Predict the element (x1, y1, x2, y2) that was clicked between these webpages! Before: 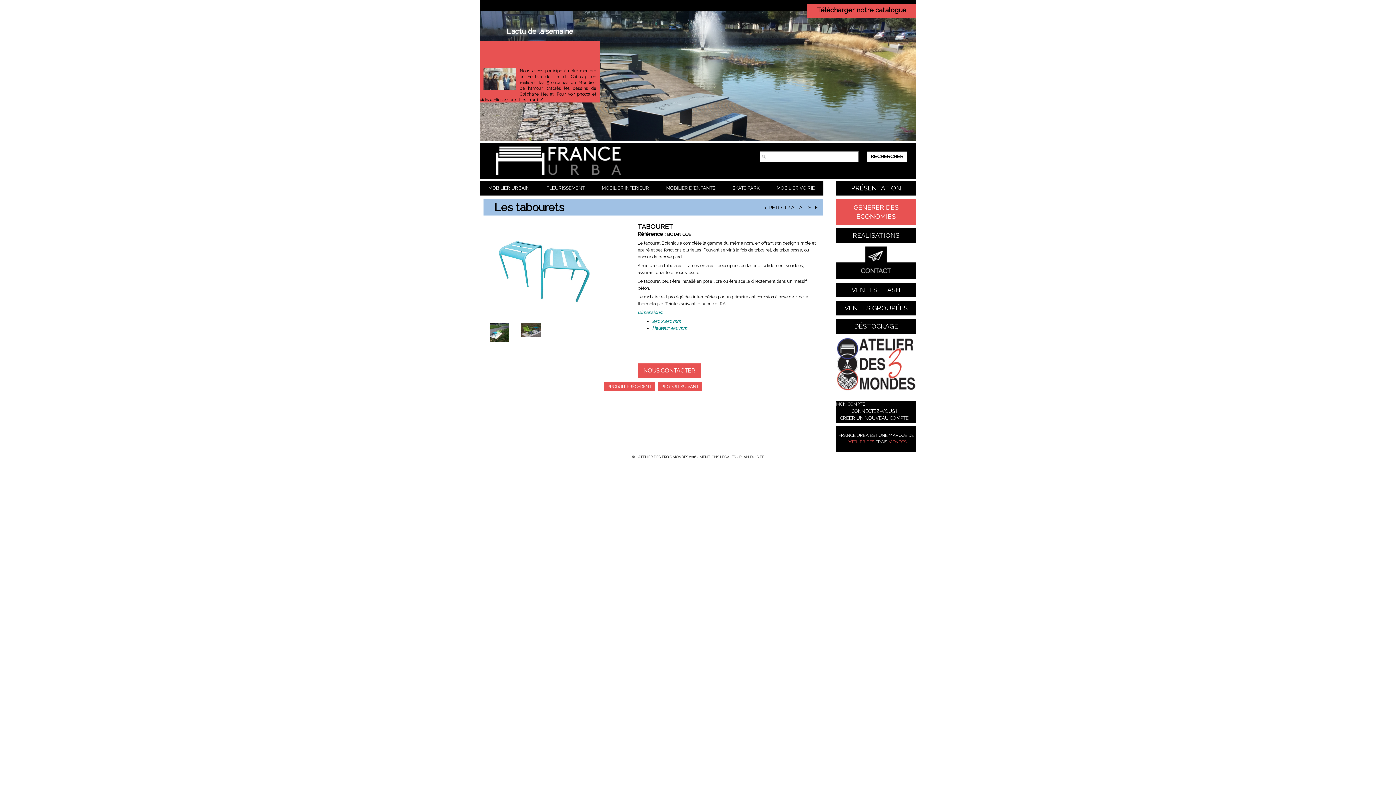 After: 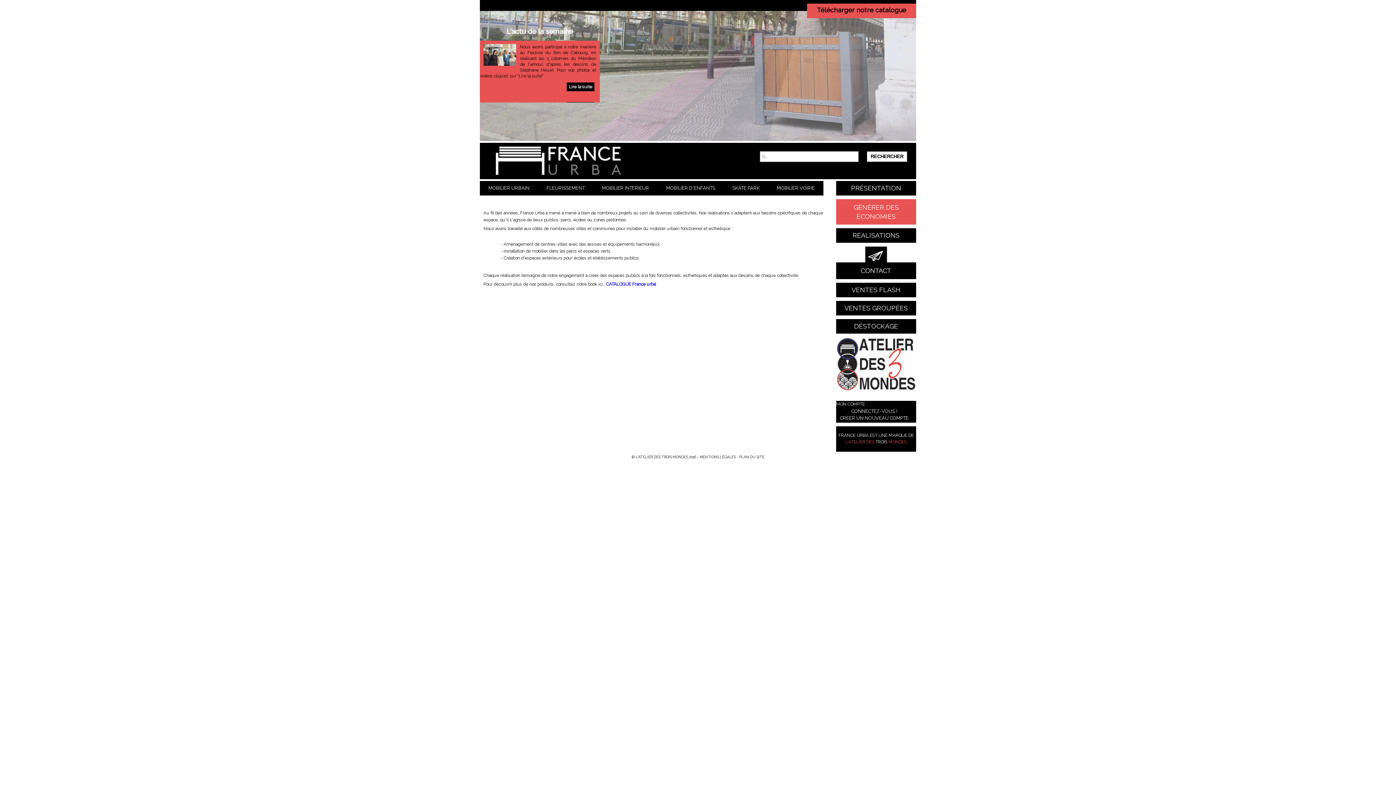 Action: bbox: (836, 228, 916, 242) label: RÉALISATIONS